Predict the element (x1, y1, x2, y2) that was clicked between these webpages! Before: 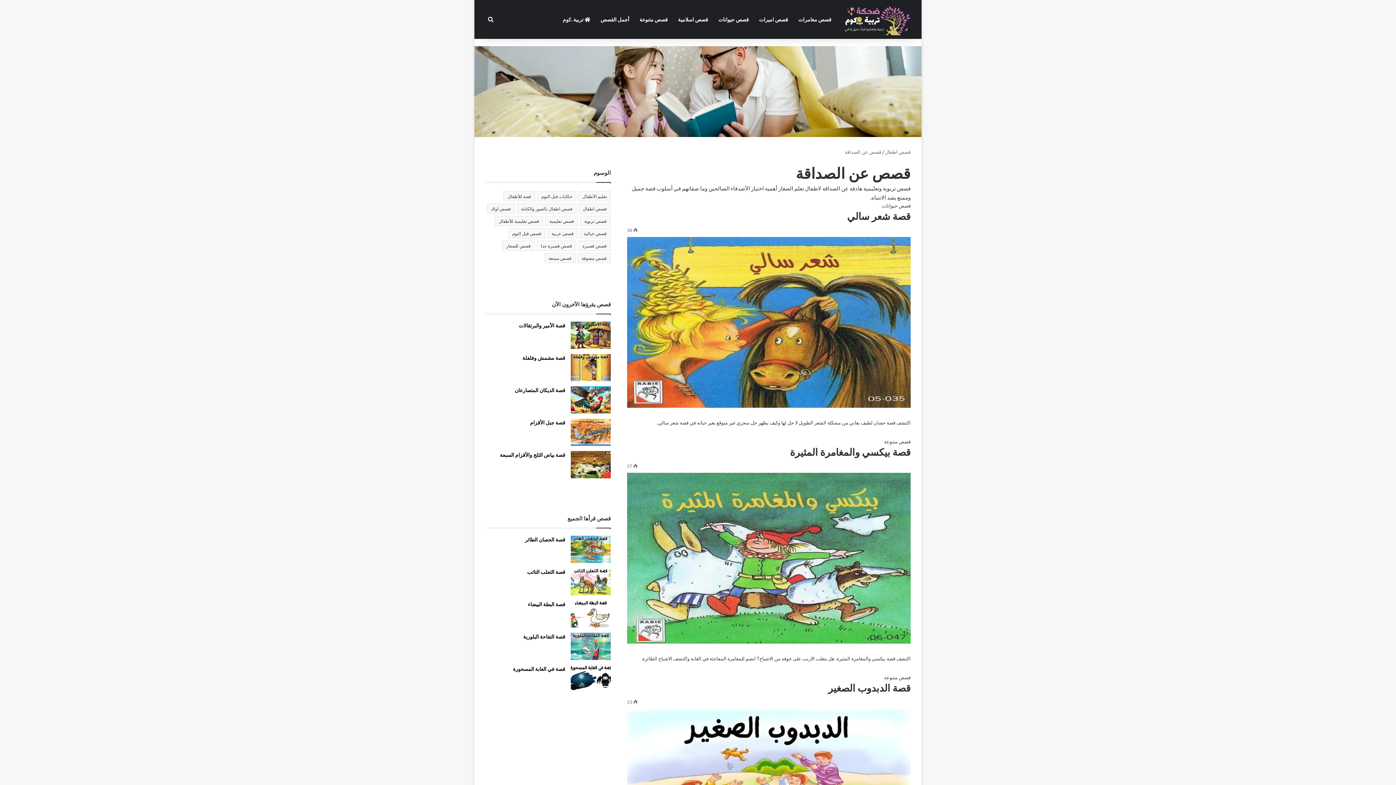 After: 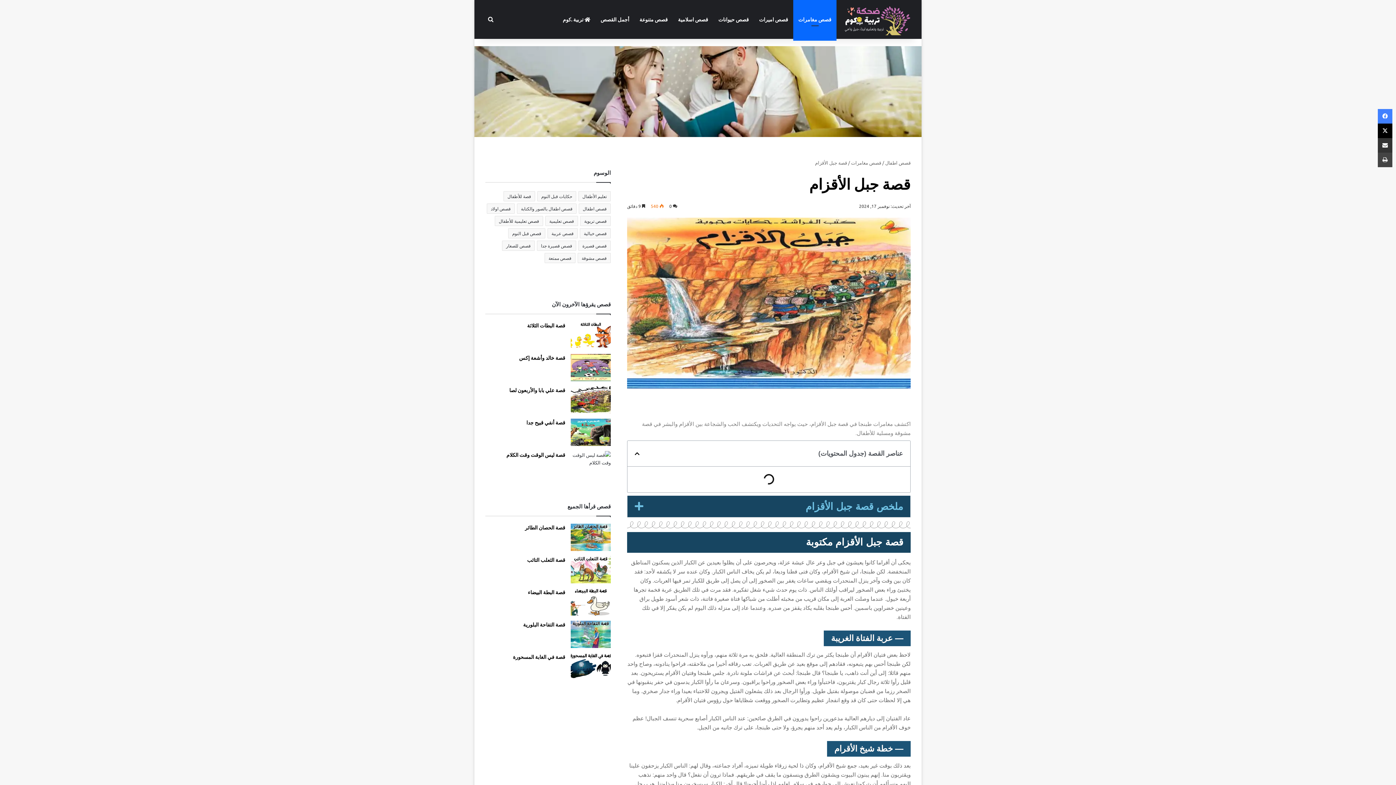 Action: label: قصة جبل الأقزام bbox: (570, 418, 610, 446)